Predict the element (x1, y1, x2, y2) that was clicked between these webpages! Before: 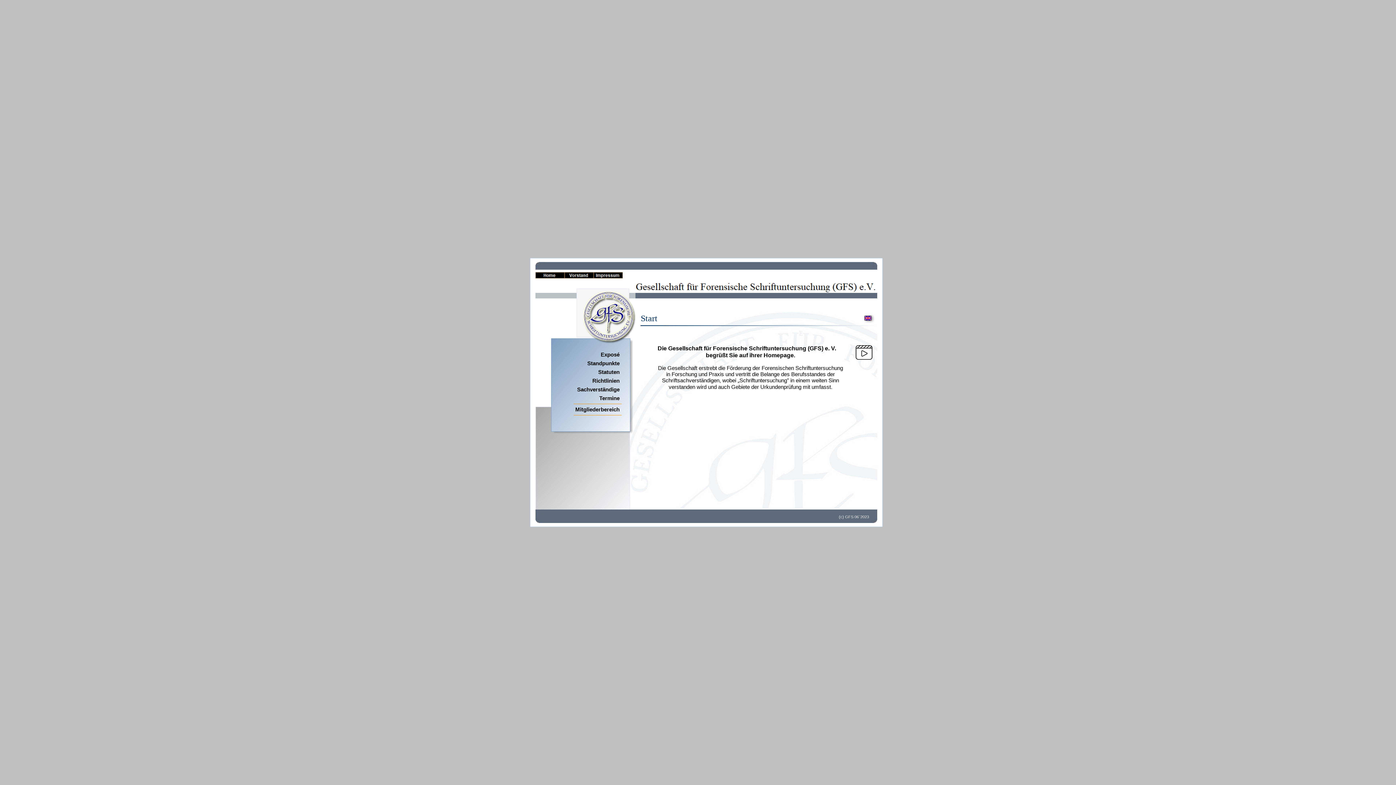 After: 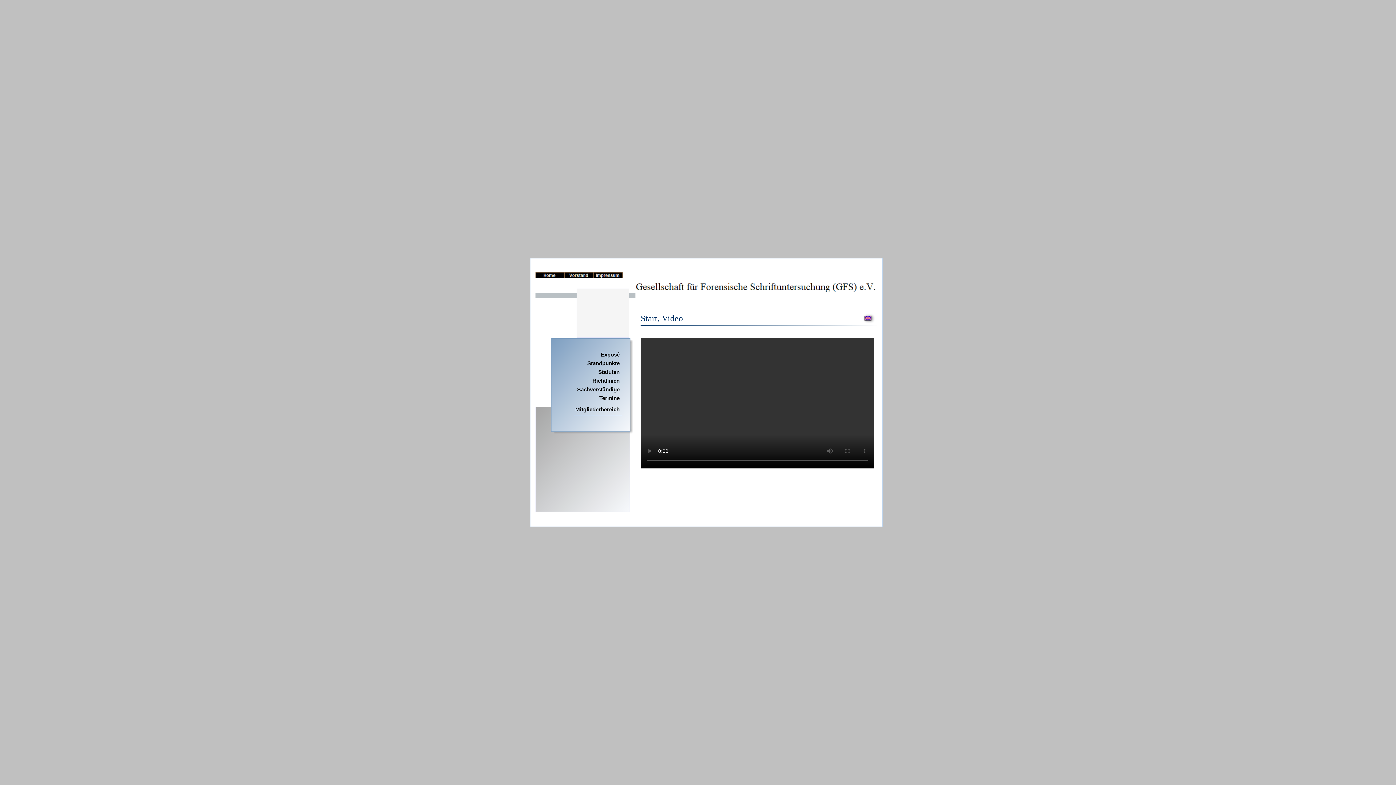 Action: bbox: (855, 356, 872, 361)